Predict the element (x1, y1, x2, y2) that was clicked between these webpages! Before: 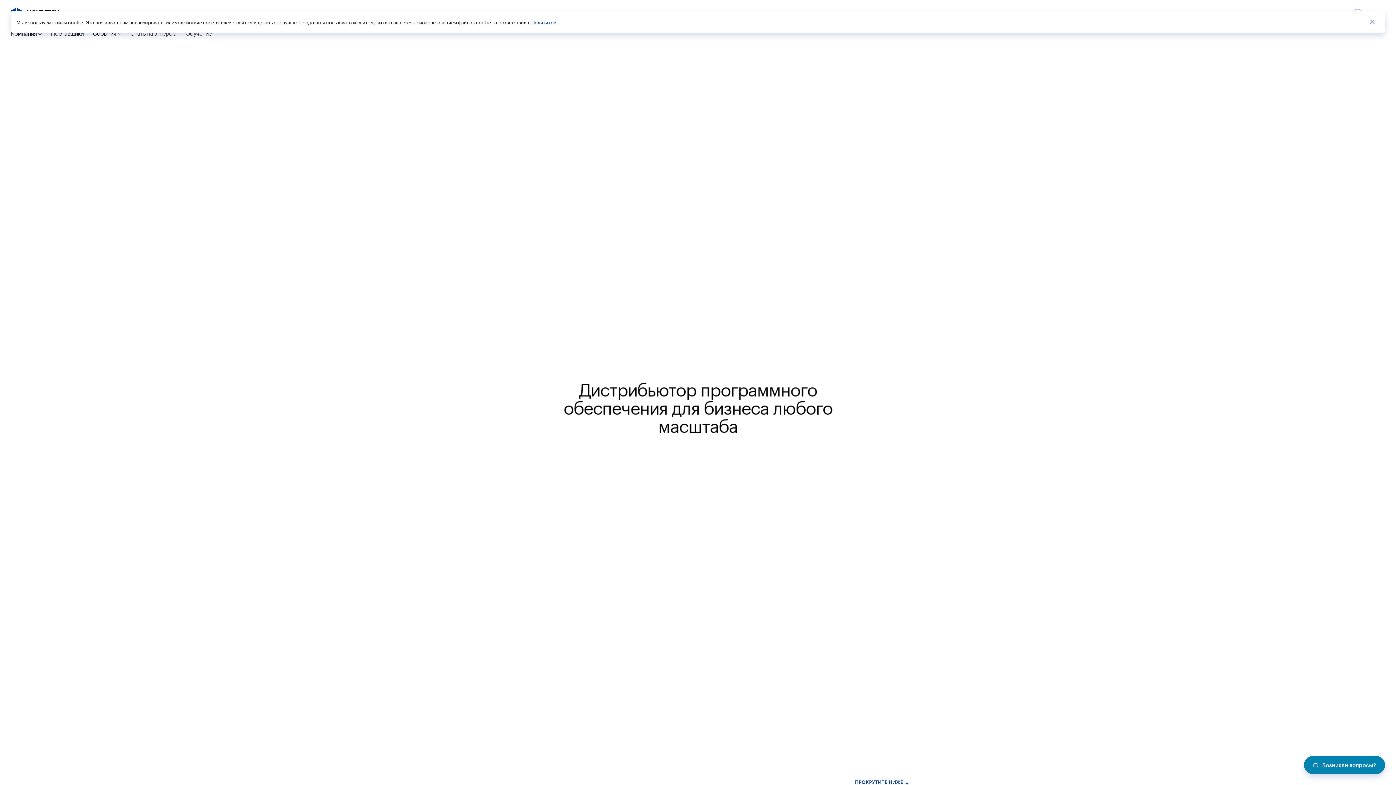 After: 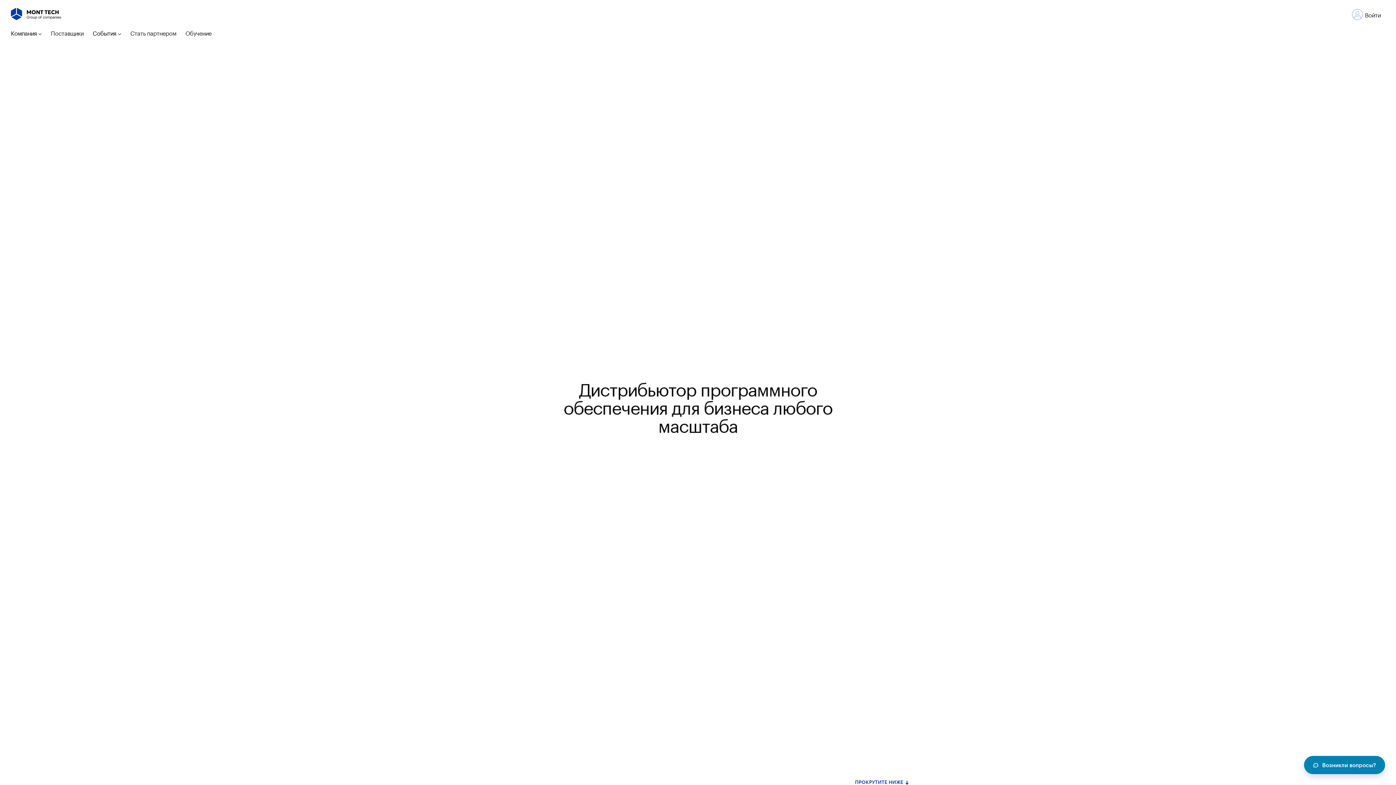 Action: bbox: (1365, 14, 1380, 29)